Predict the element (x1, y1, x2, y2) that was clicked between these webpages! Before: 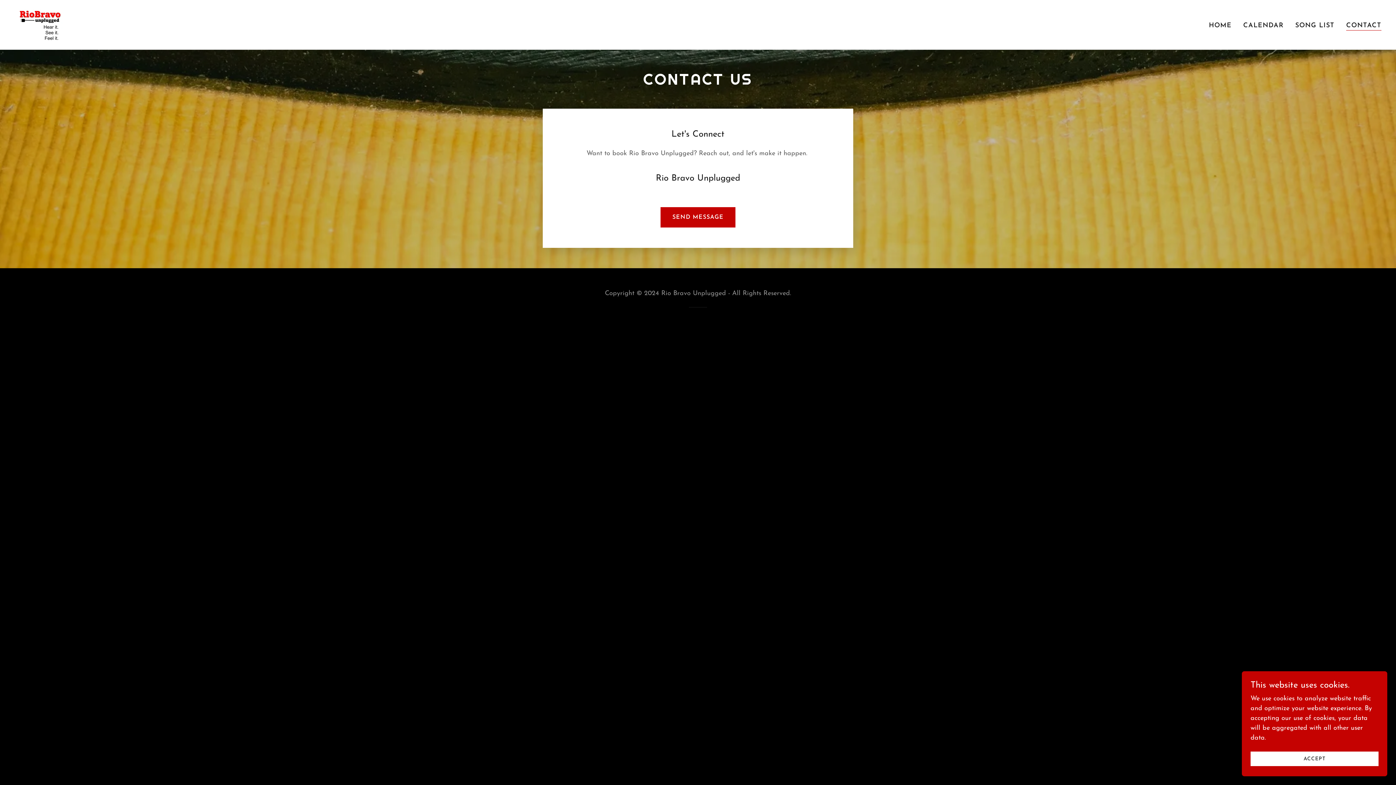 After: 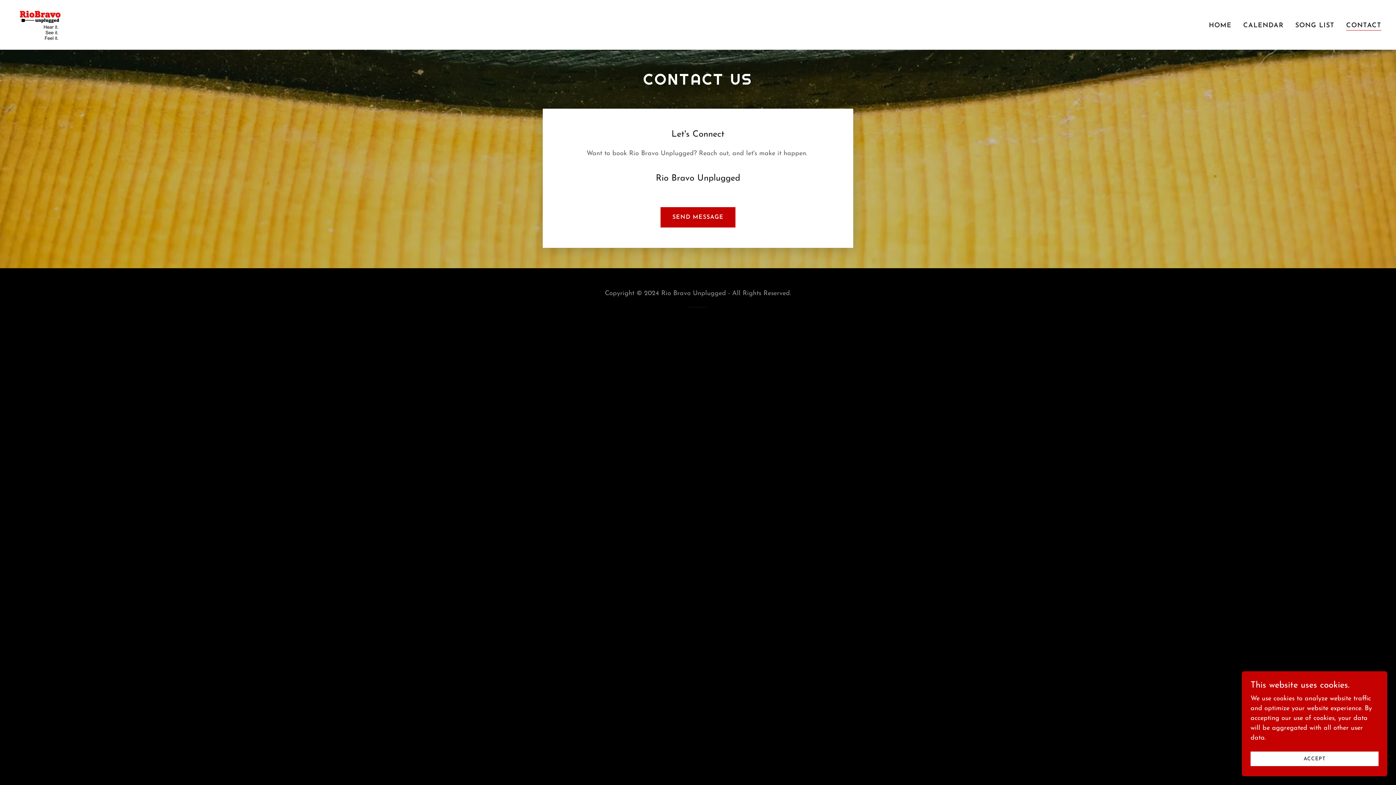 Action: bbox: (382, 279, 419, 284) label: Terms of Service